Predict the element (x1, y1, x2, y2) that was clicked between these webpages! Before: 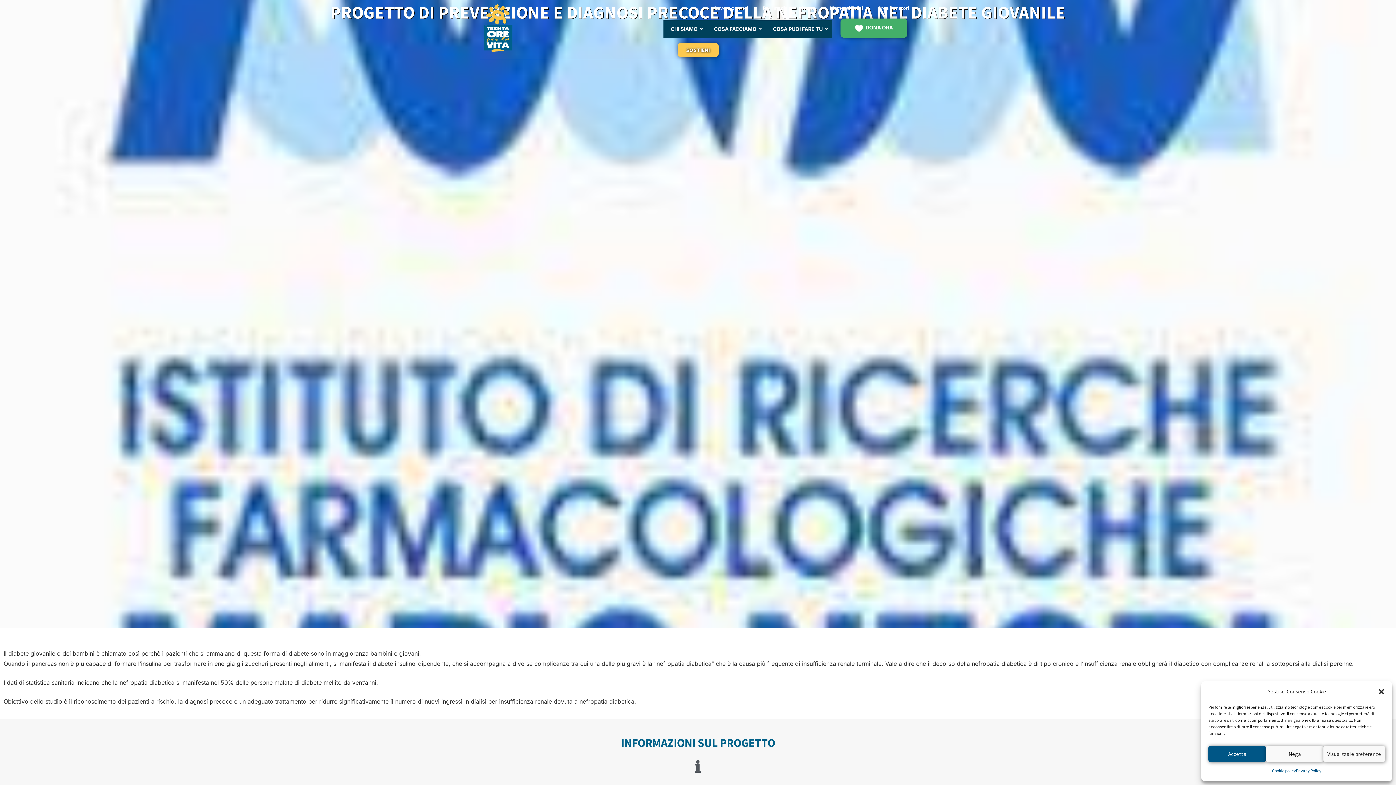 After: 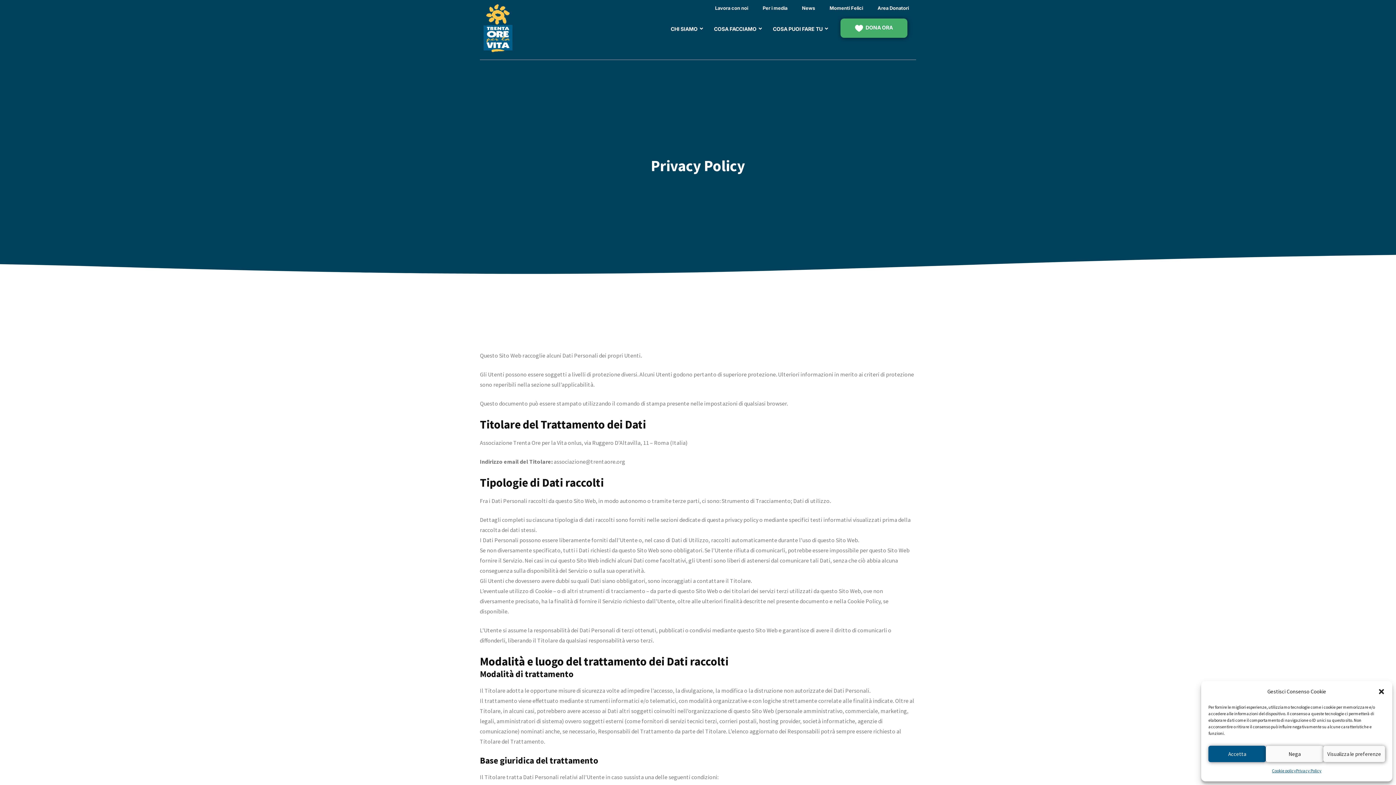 Action: bbox: (1296, 766, 1321, 776) label: Privacy Policy